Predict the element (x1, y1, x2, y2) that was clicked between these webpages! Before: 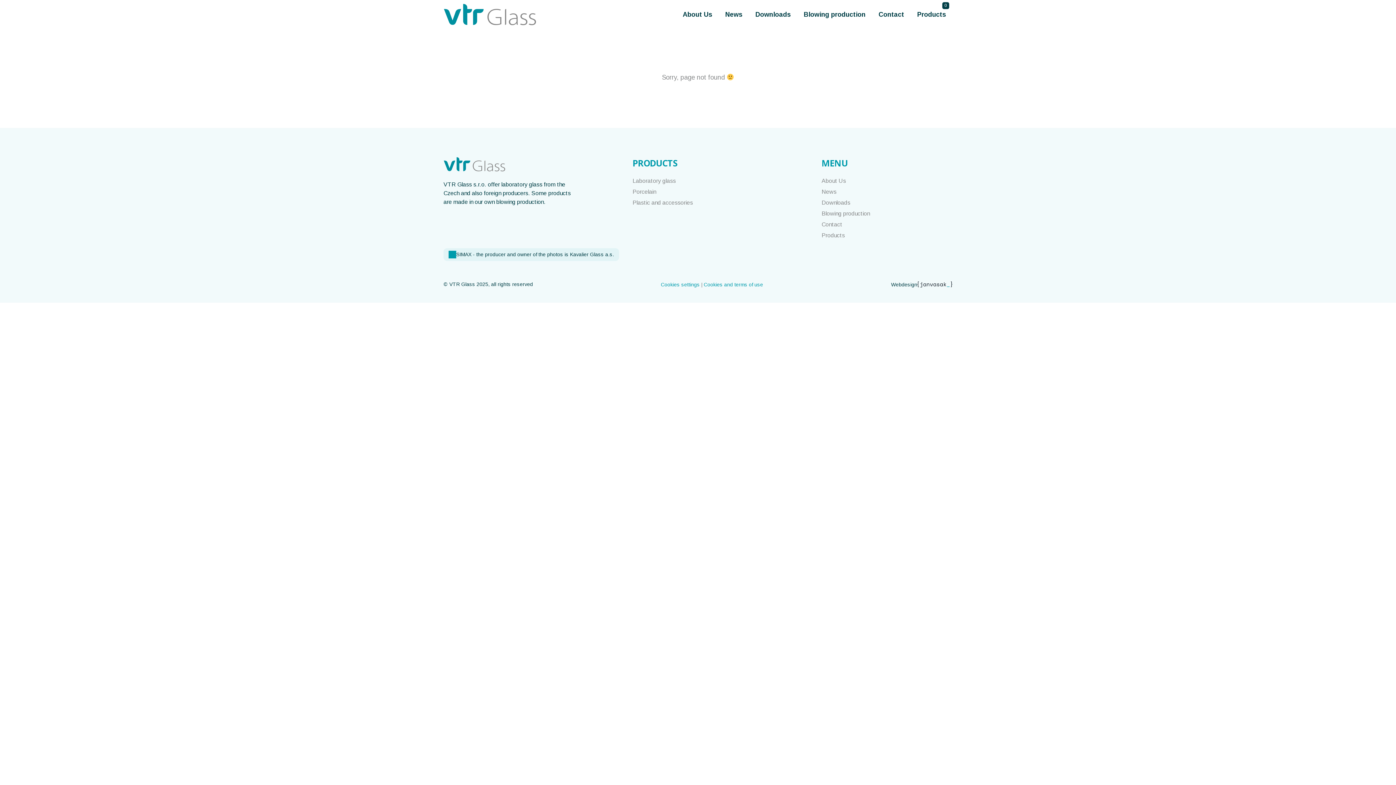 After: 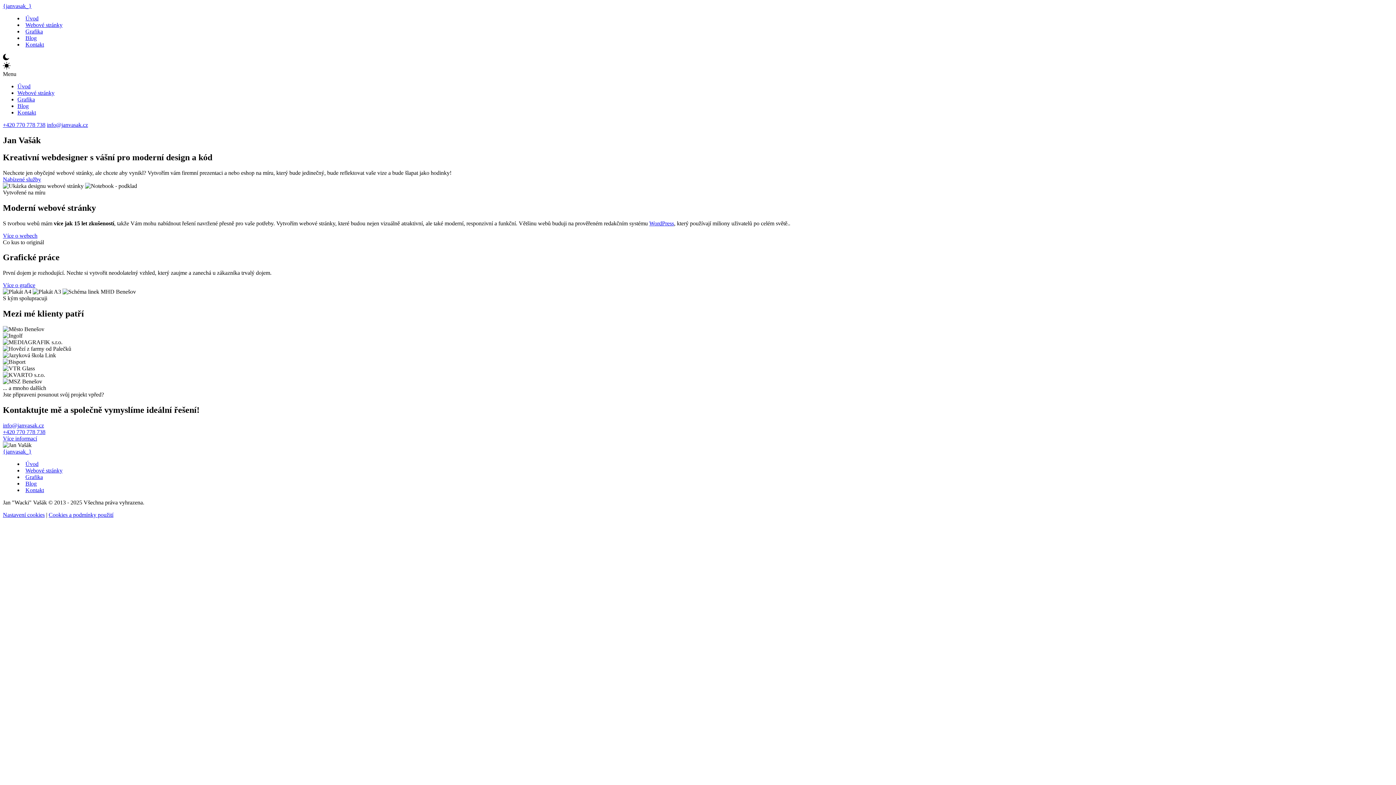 Action: bbox: (917, 281, 952, 287)